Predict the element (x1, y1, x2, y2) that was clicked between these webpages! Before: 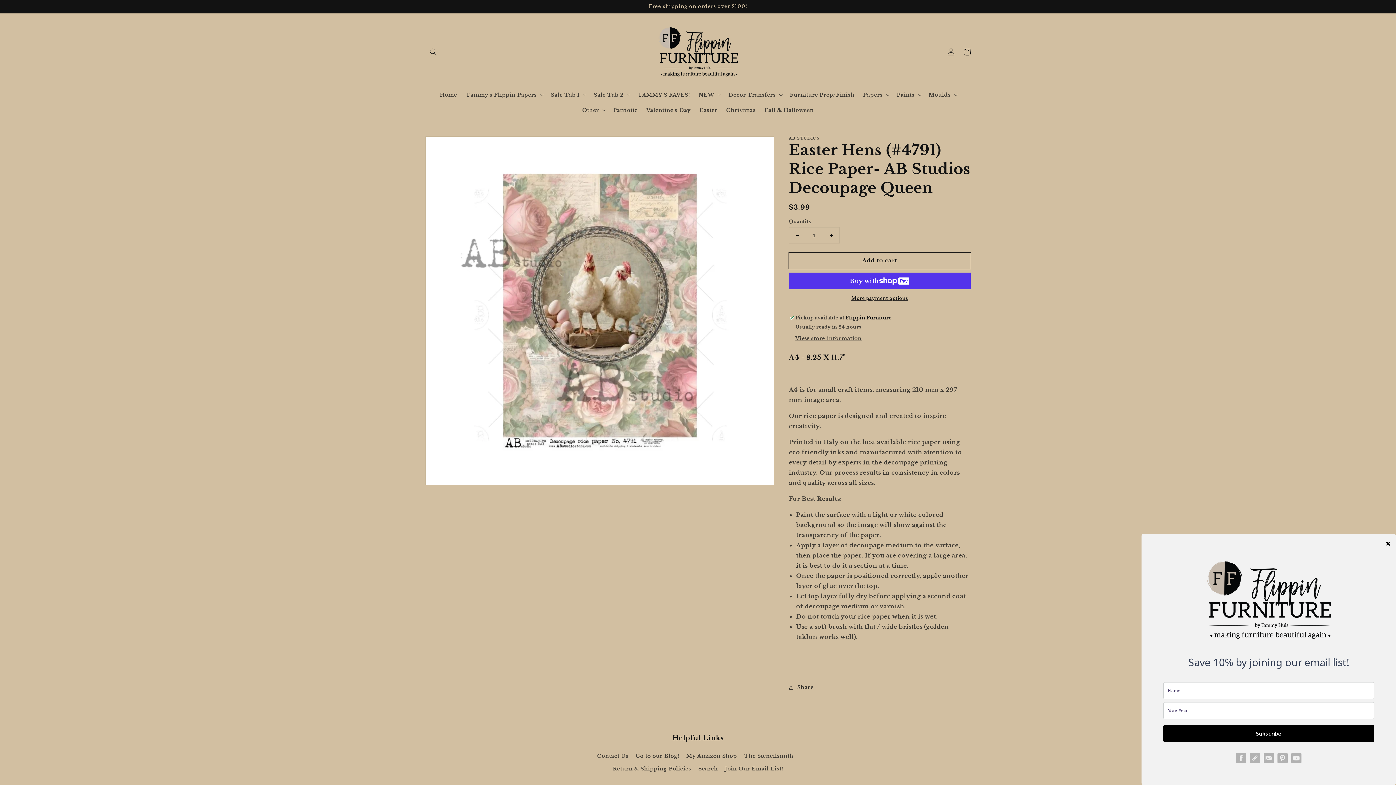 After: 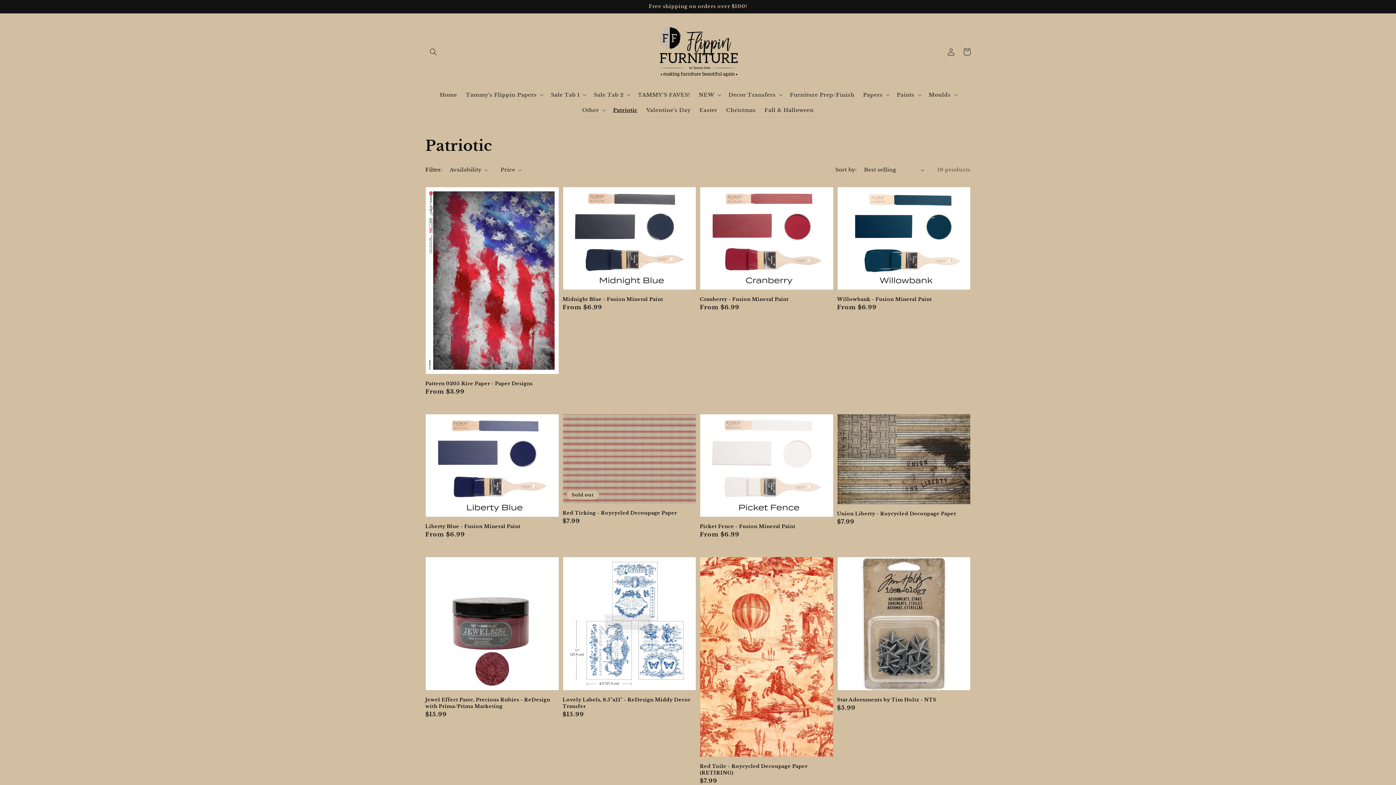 Action: label: Patriotic bbox: (608, 102, 642, 117)